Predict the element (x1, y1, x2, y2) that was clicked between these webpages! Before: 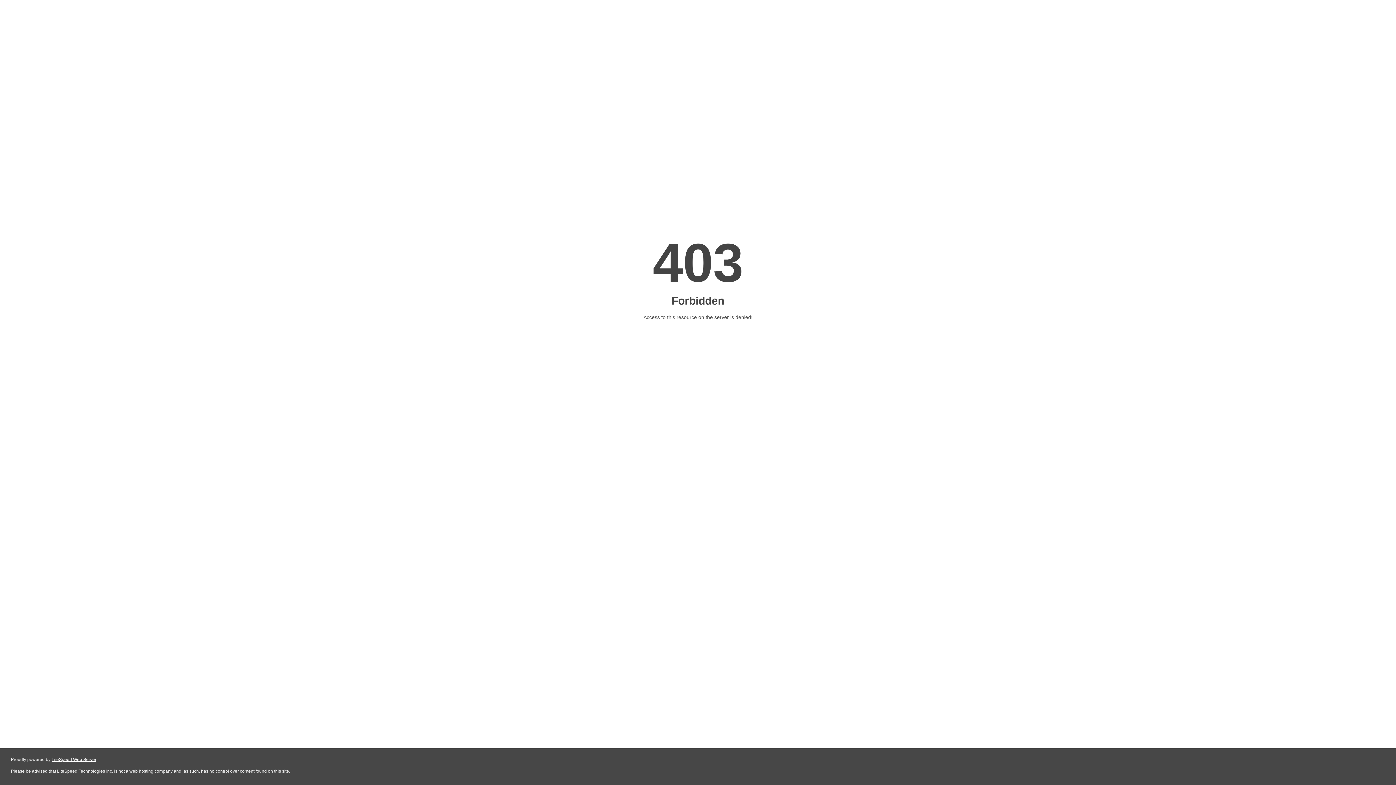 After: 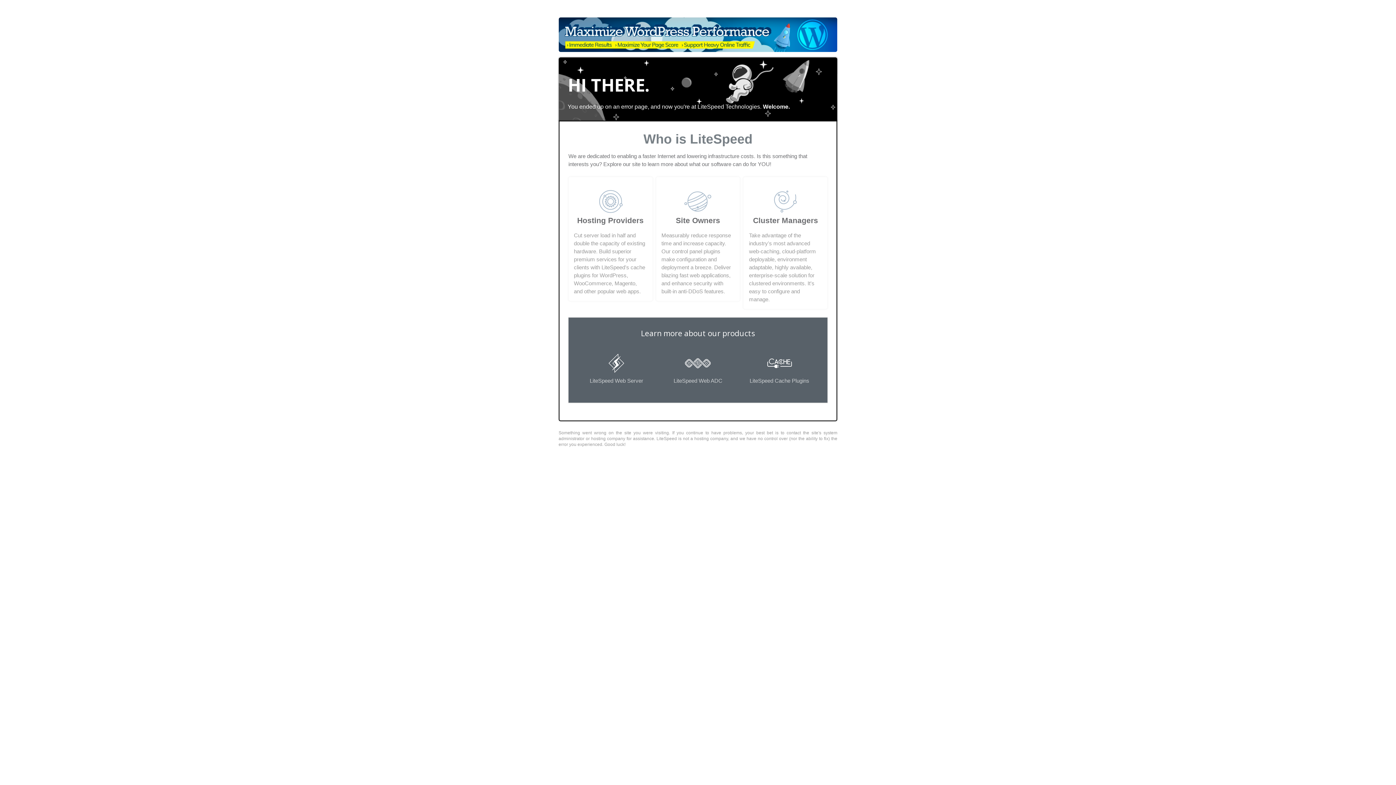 Action: bbox: (51, 757, 96, 762) label: LiteSpeed Web Server